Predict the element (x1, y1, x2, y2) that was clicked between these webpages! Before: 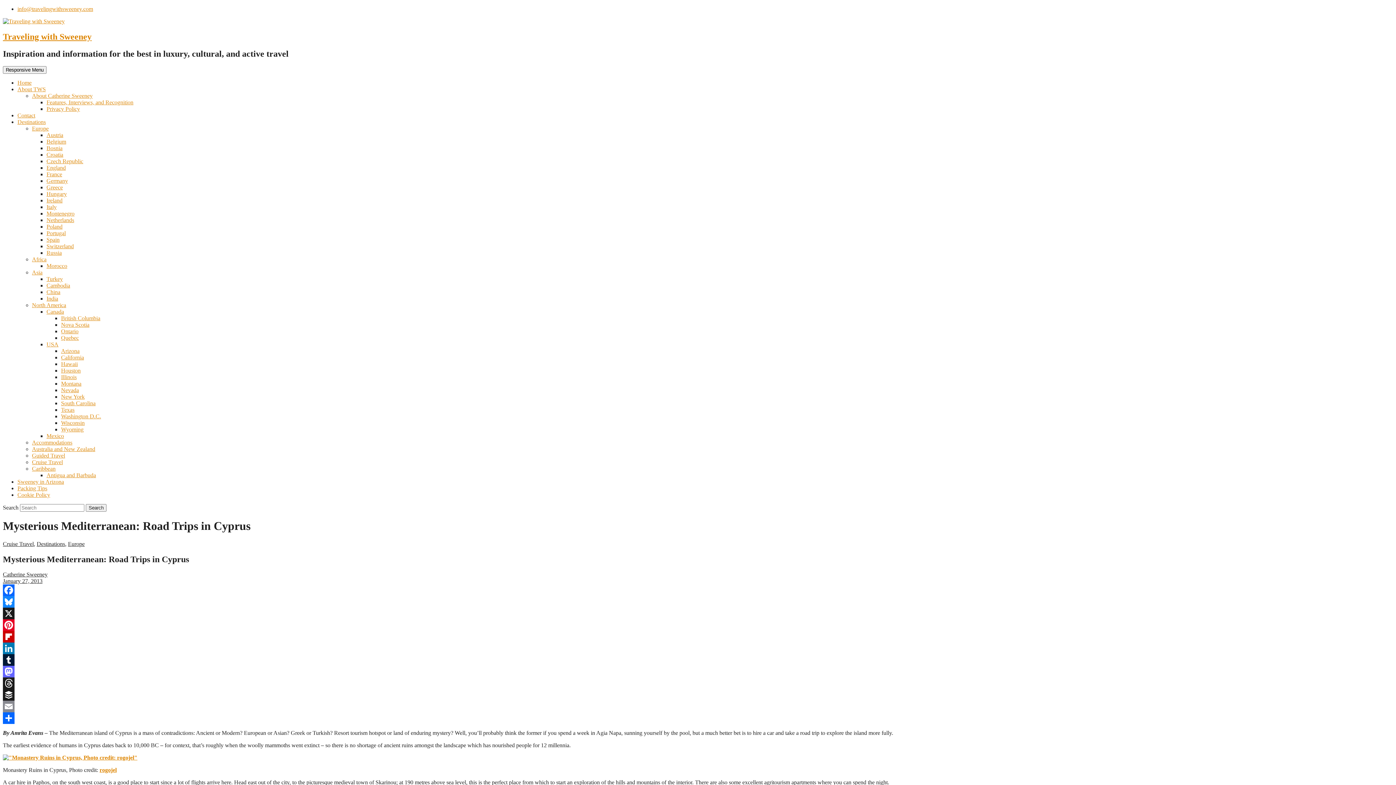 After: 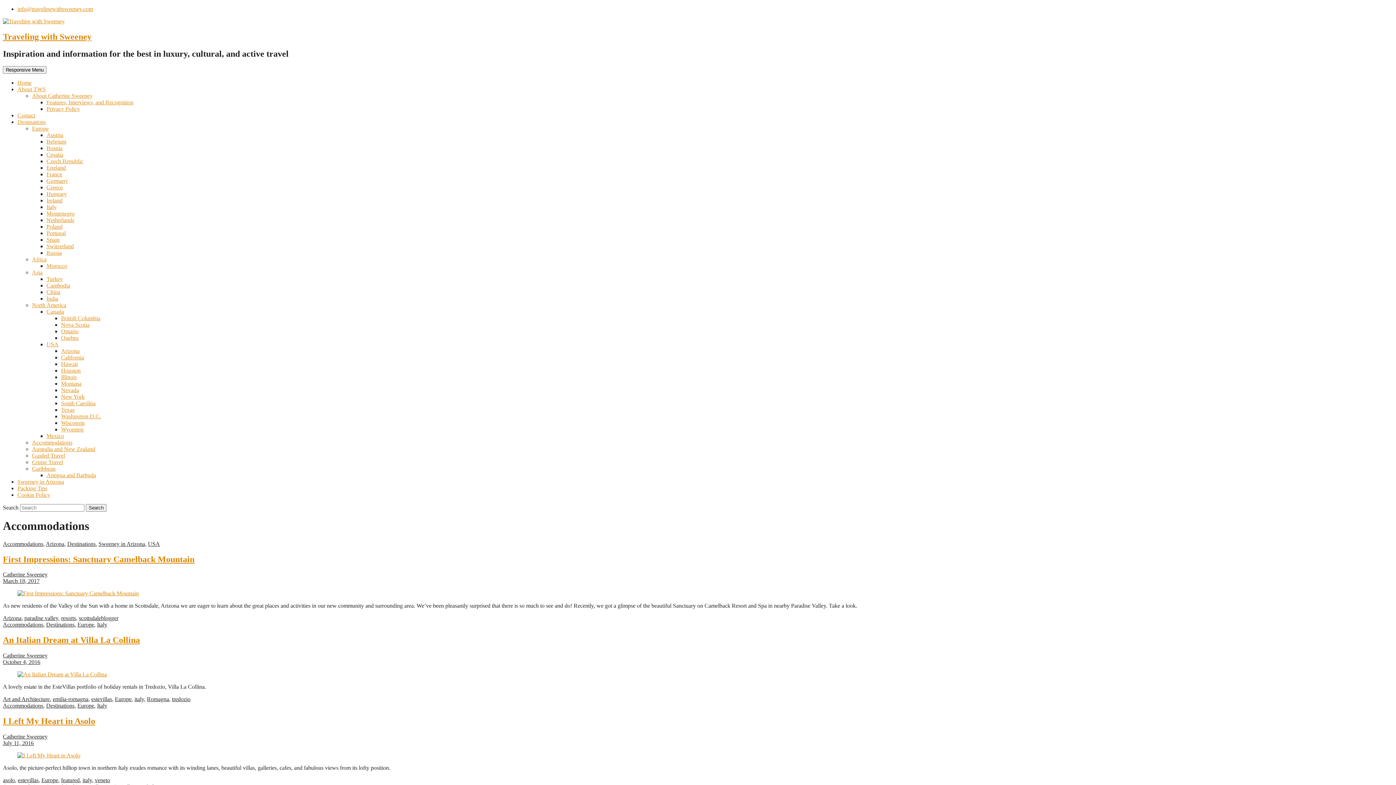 Action: label: Accommodations bbox: (32, 439, 72, 445)